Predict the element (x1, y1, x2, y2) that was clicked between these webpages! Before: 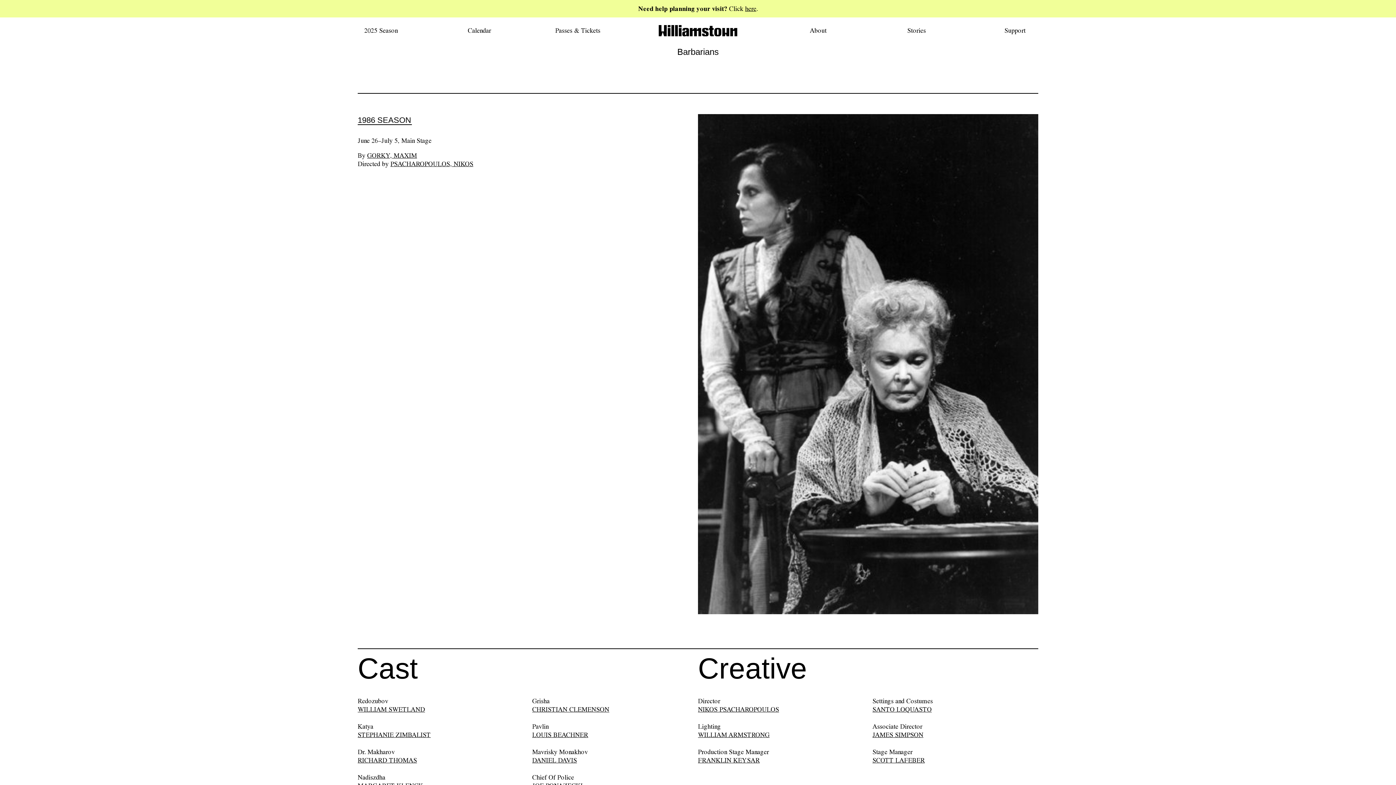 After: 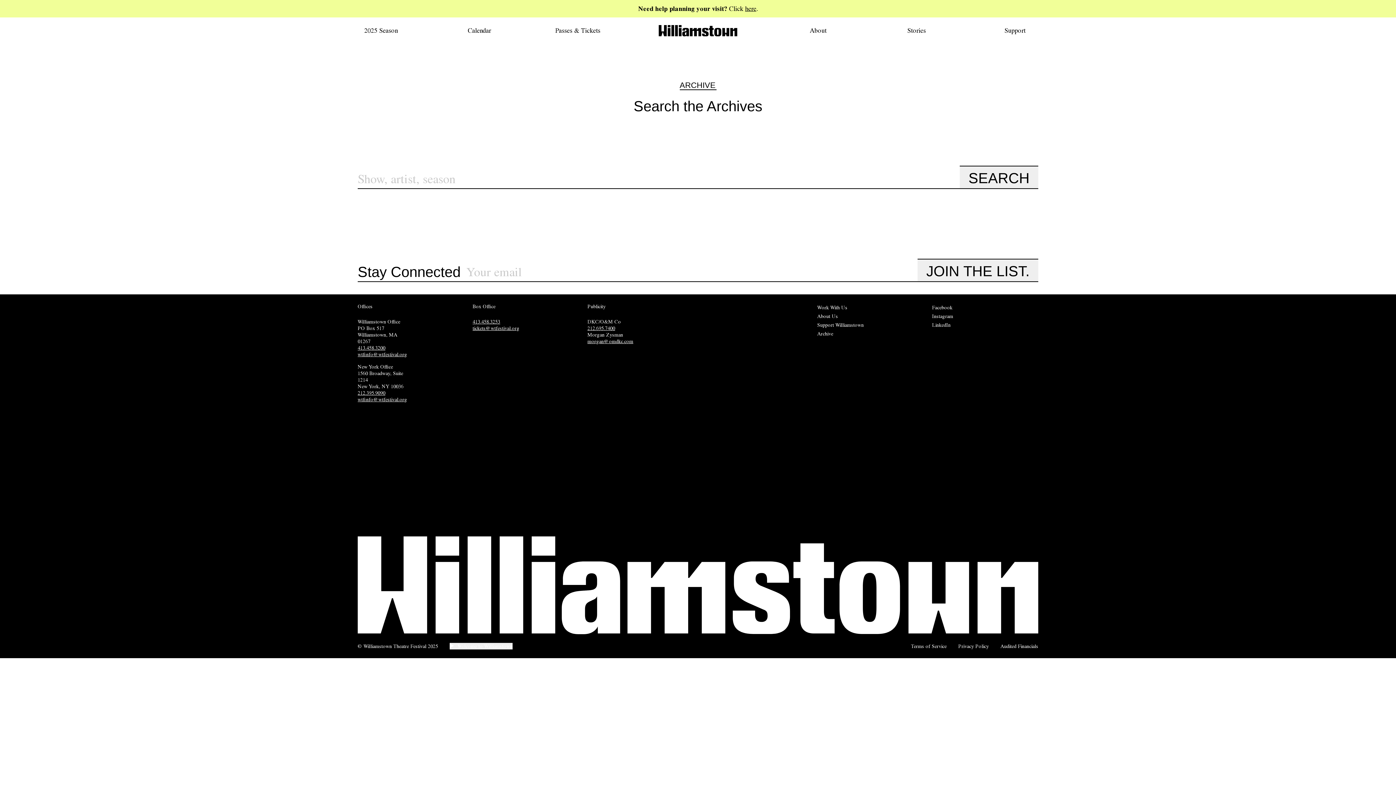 Action: bbox: (698, 731, 769, 738) label: WILLIAM ARMSTRONG